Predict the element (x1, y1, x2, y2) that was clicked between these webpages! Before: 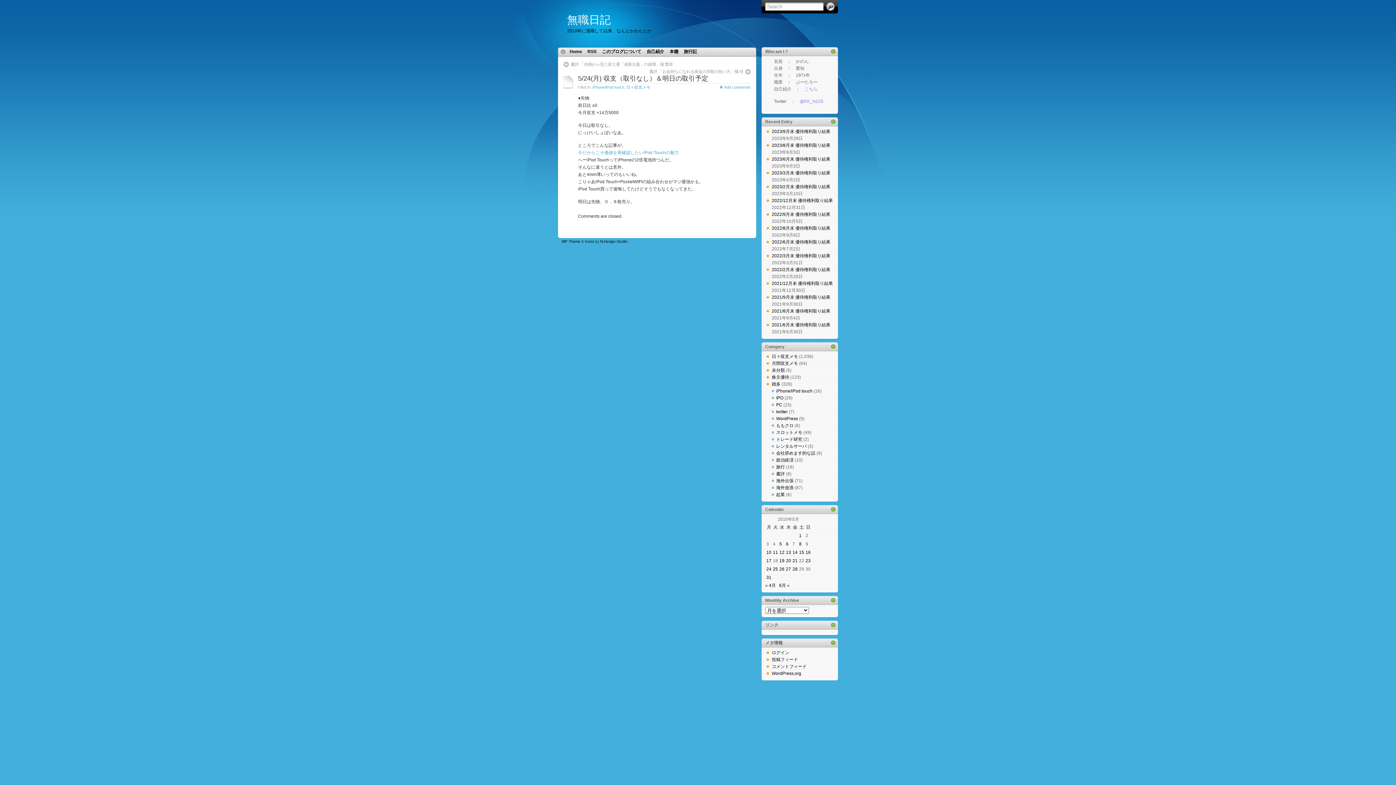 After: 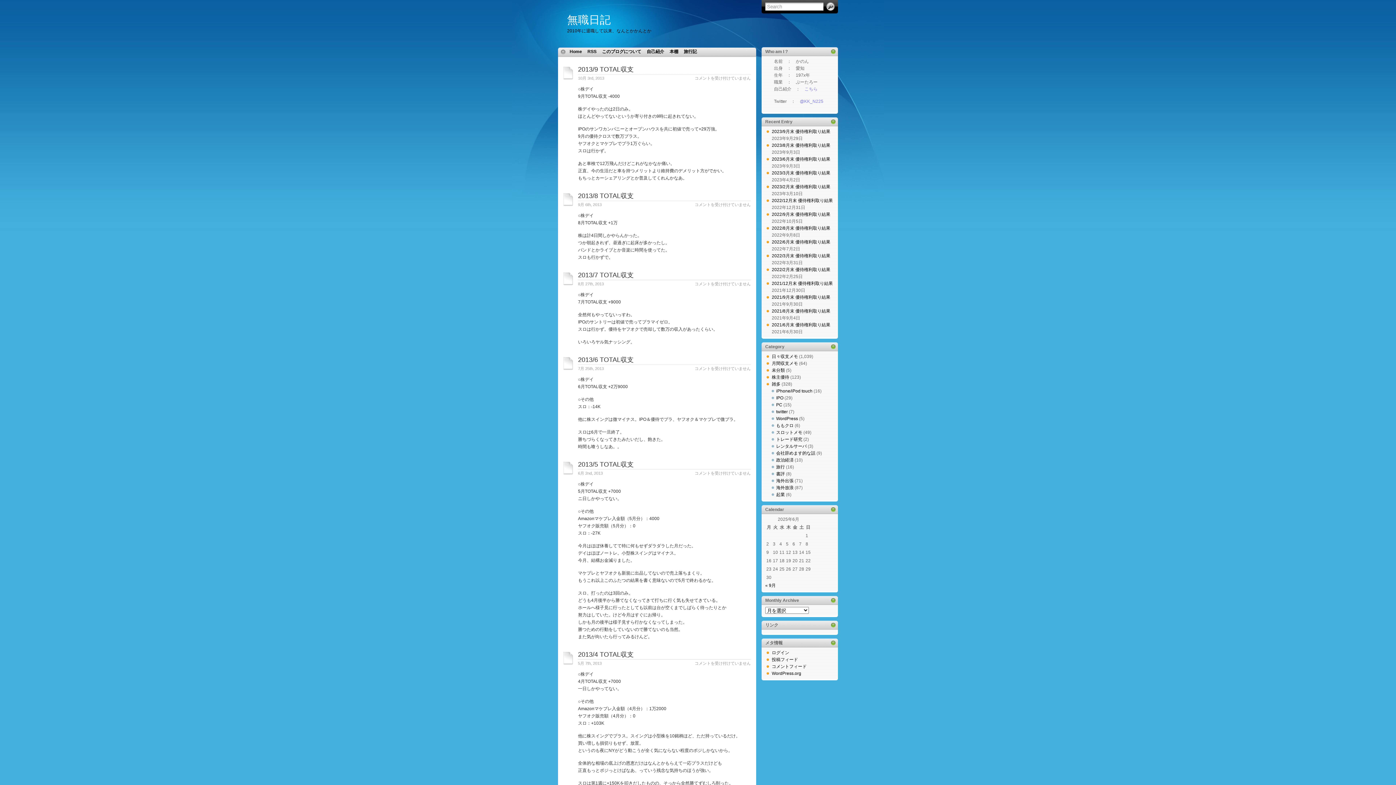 Action: bbox: (772, 361, 798, 366) label: 月間収支メモ